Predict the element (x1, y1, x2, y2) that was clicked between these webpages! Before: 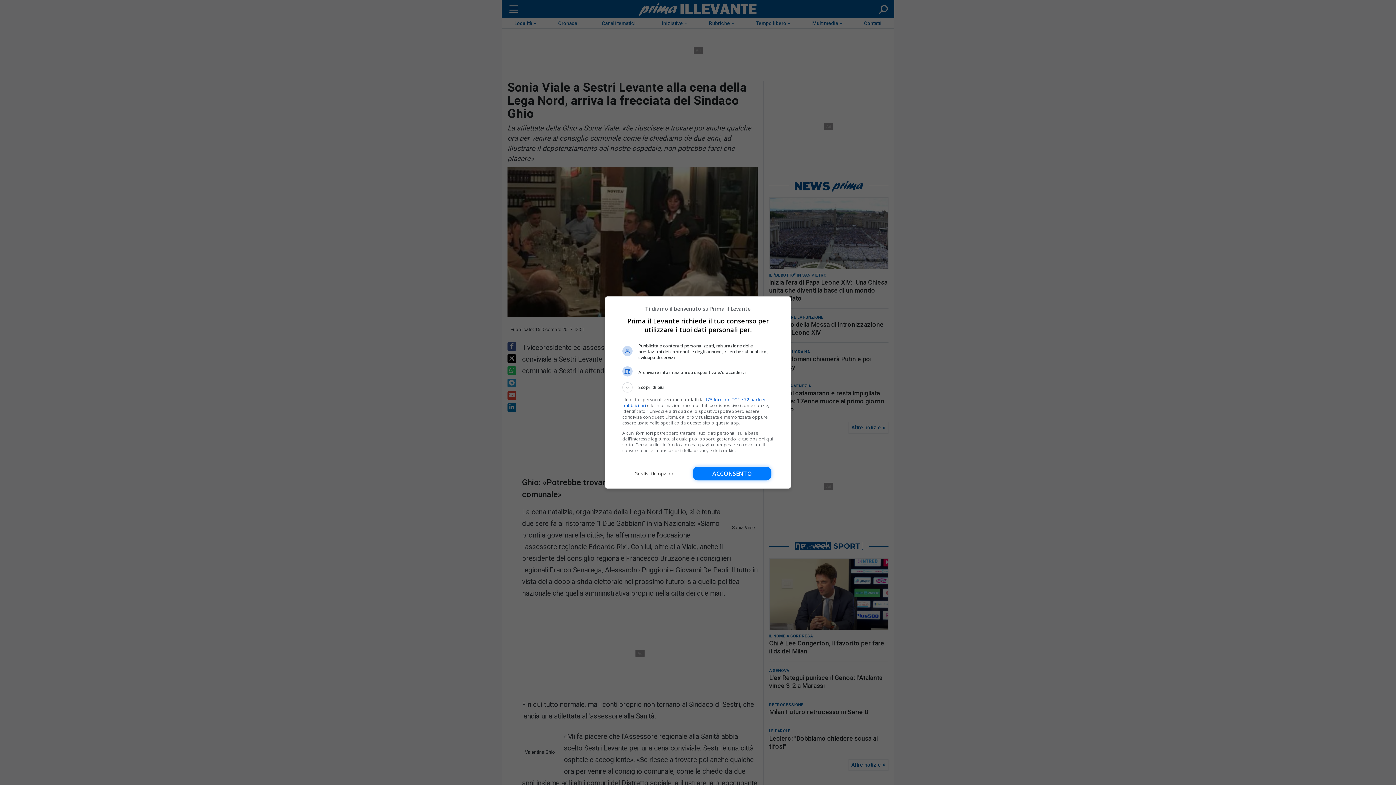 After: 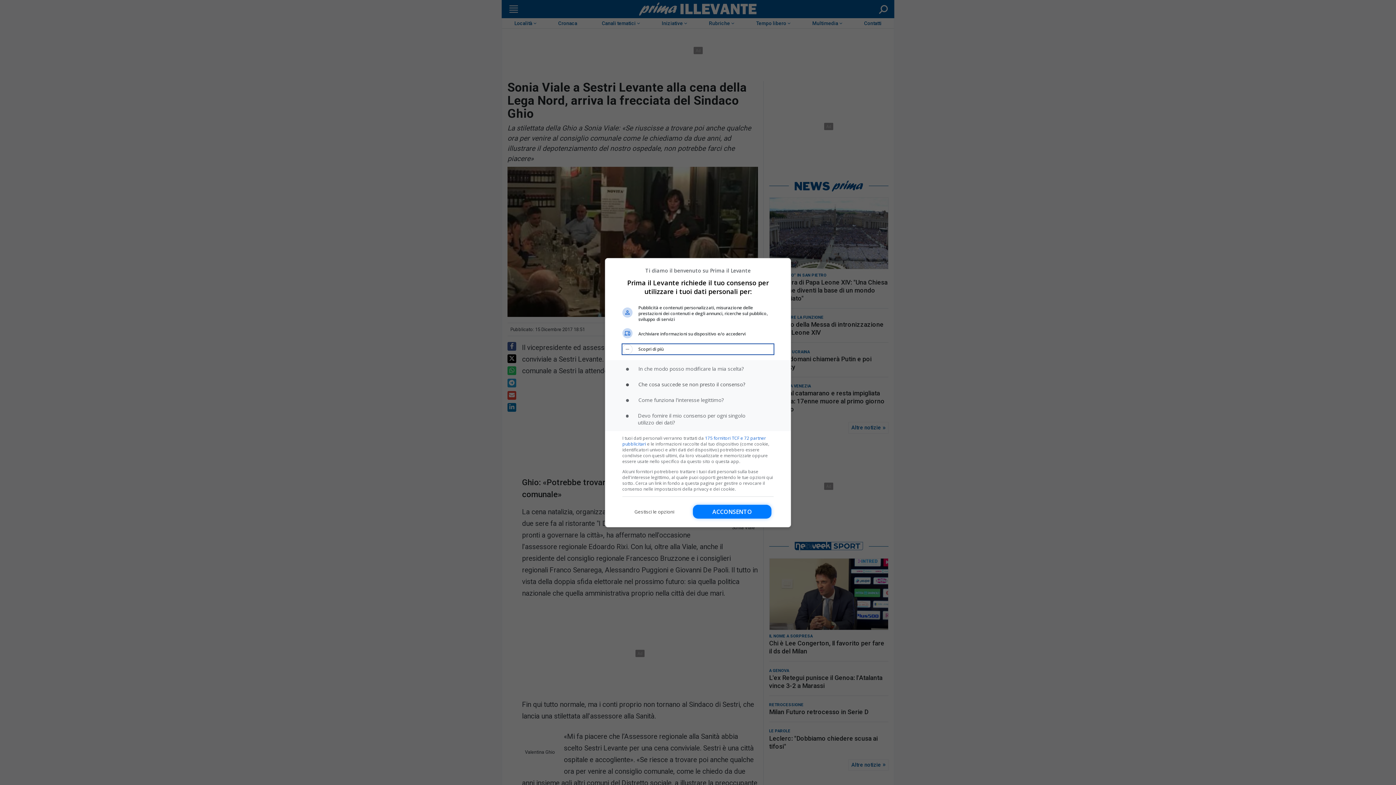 Action: label: Scopri di più bbox: (622, 382, 773, 392)